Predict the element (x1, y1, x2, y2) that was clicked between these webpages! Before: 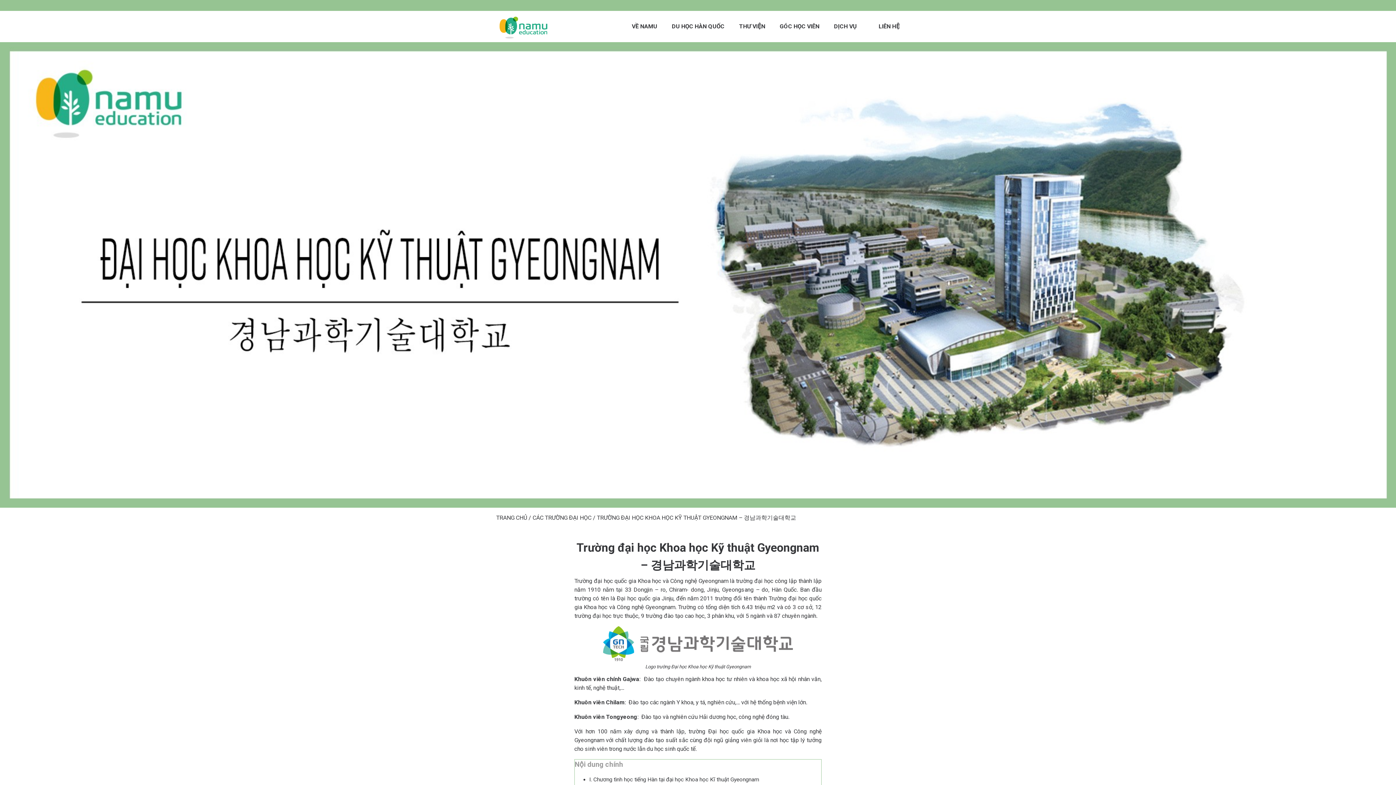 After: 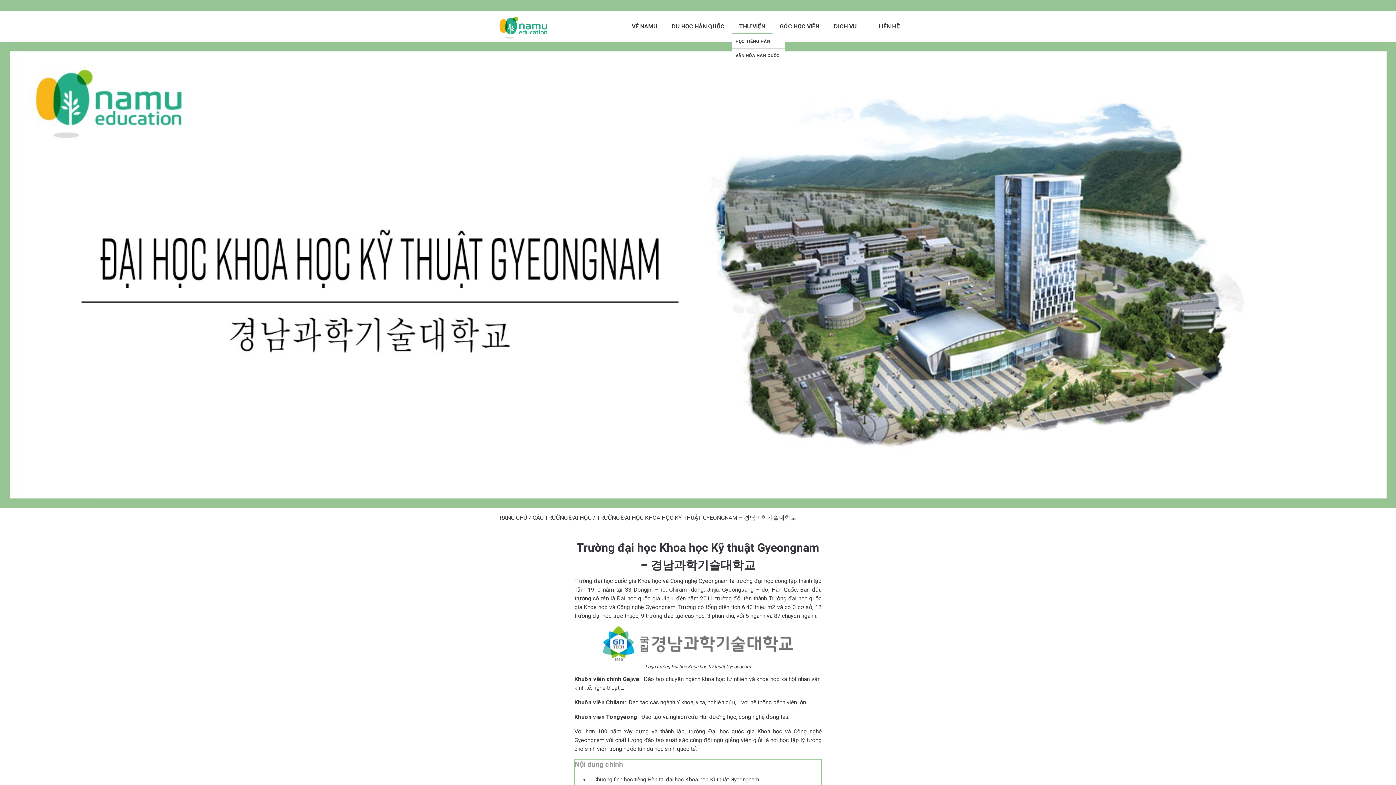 Action: bbox: (732, 19, 772, 33) label: THƯ VIỆN